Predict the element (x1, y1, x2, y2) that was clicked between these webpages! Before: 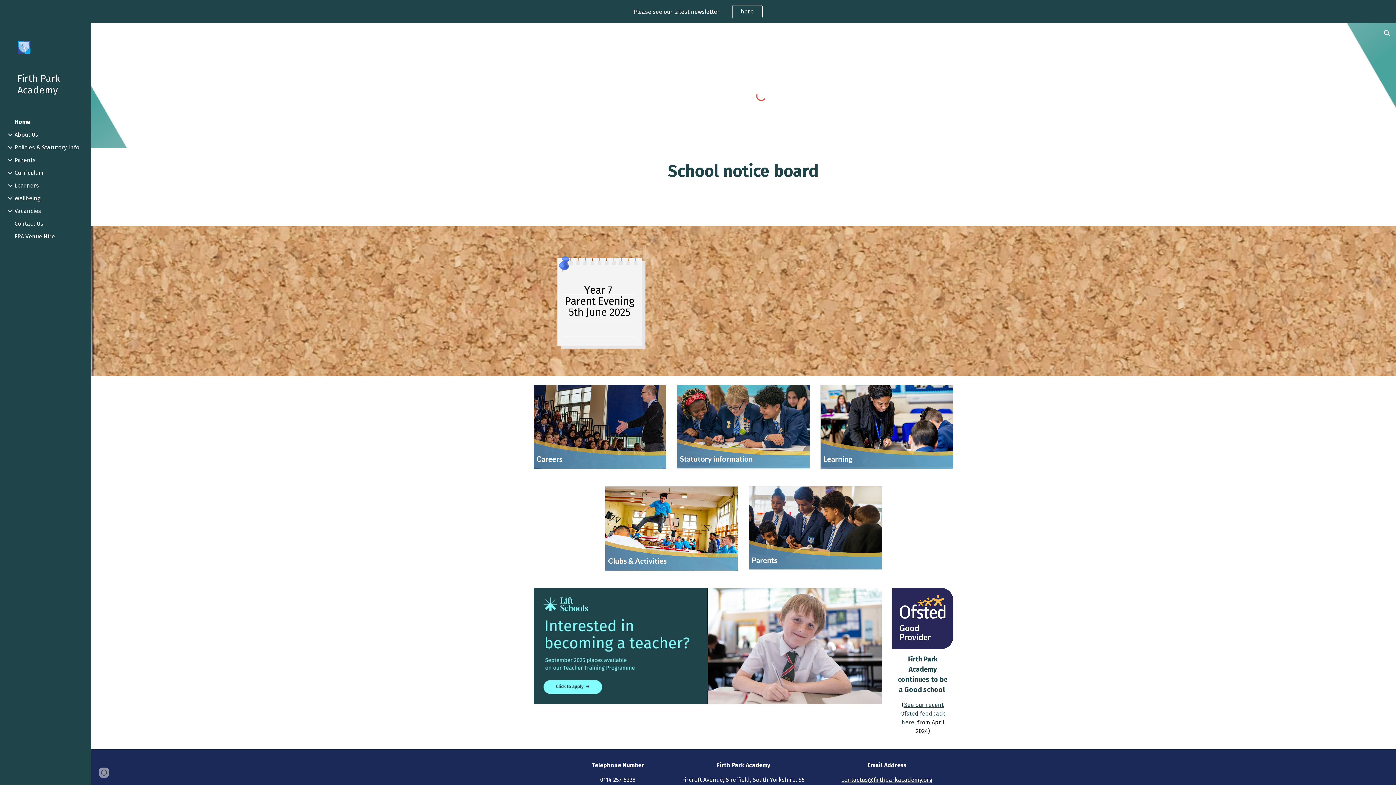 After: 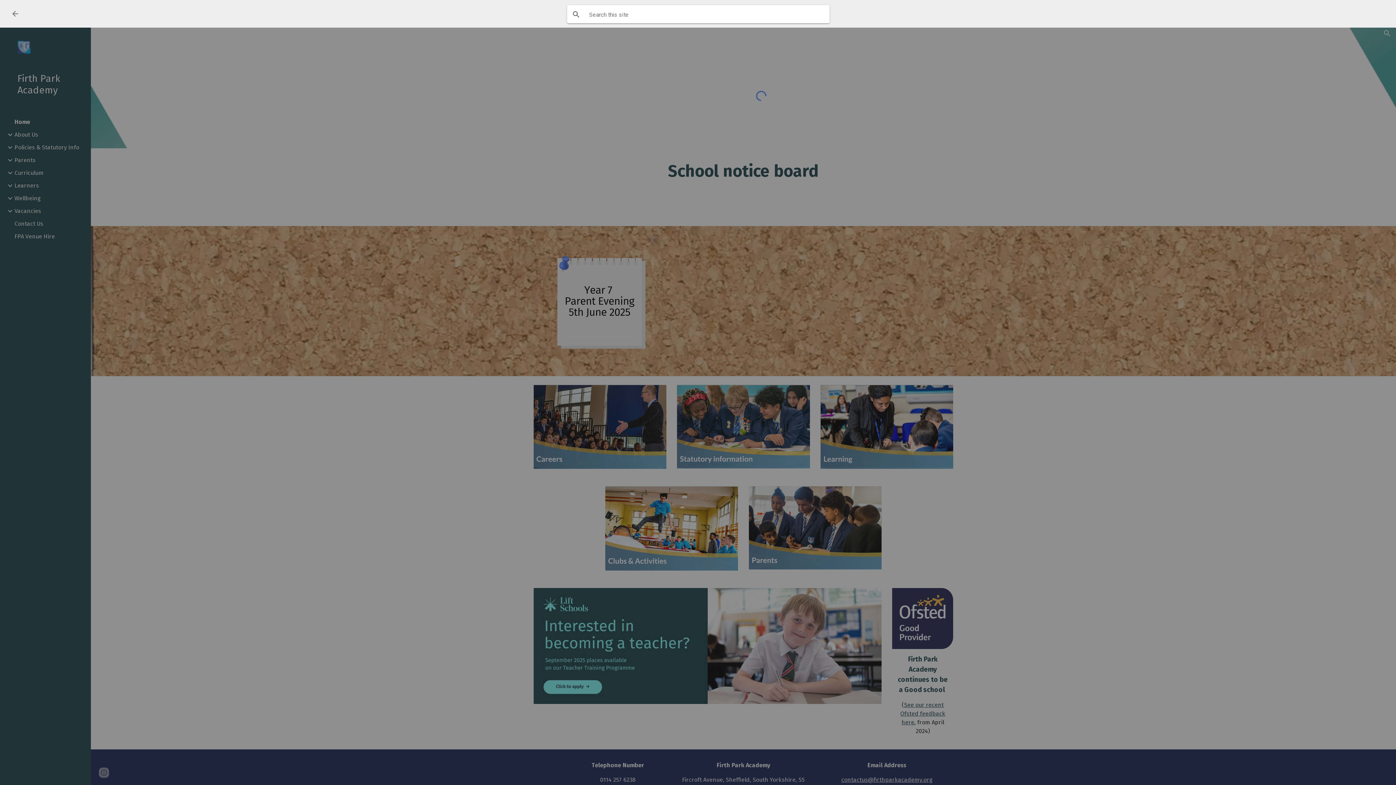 Action: bbox: (1378, 24, 1396, 42) label: Open search bar